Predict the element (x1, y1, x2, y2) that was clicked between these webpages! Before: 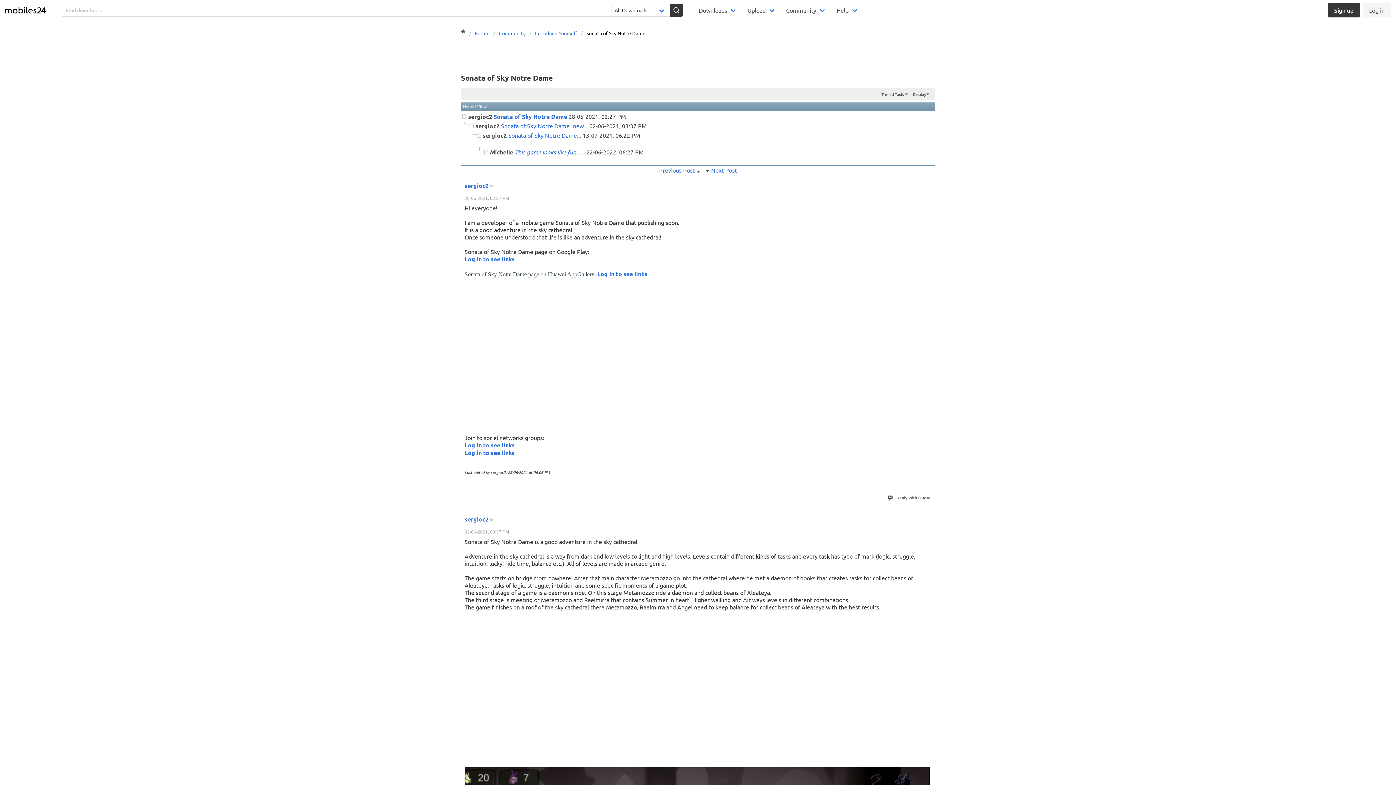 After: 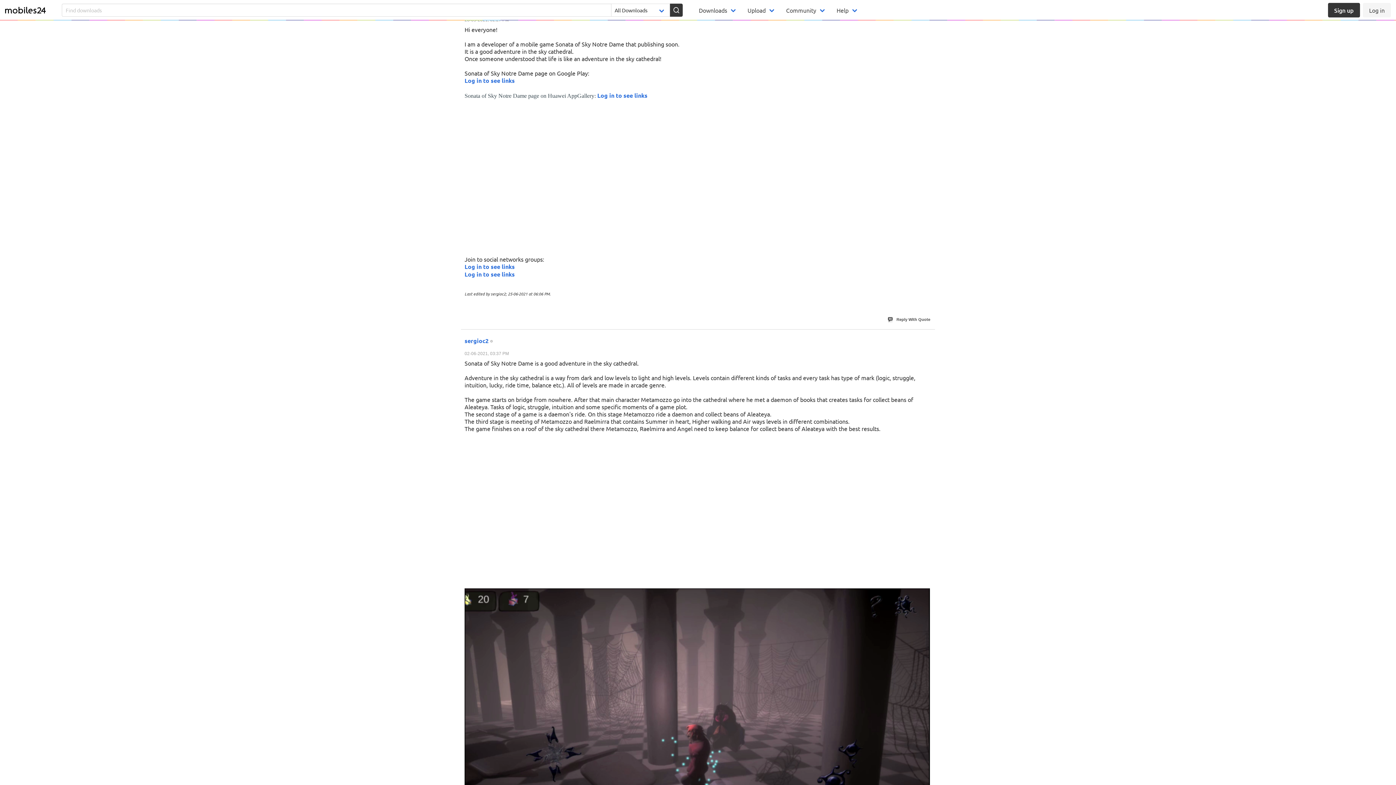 Action: bbox: (926, 178, 931, 183) label: #1